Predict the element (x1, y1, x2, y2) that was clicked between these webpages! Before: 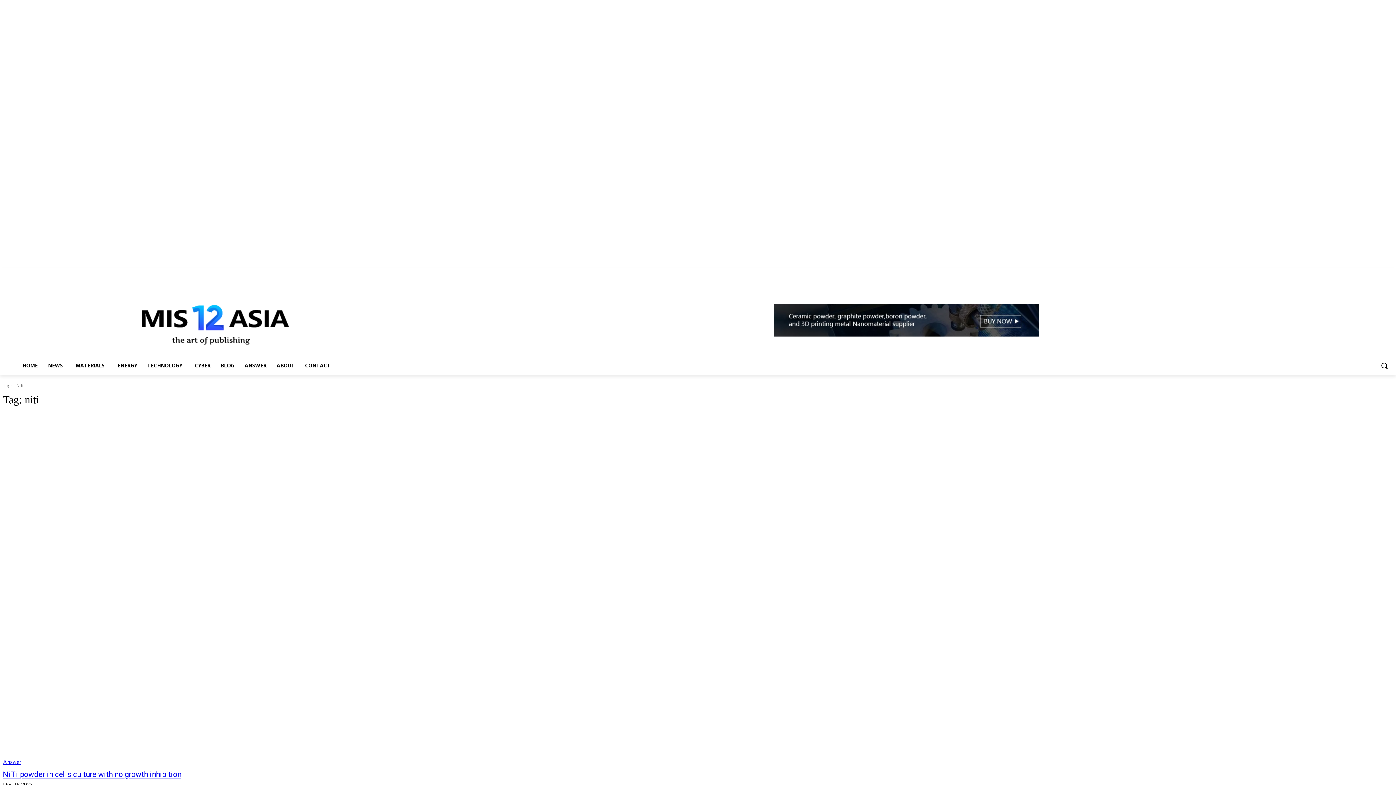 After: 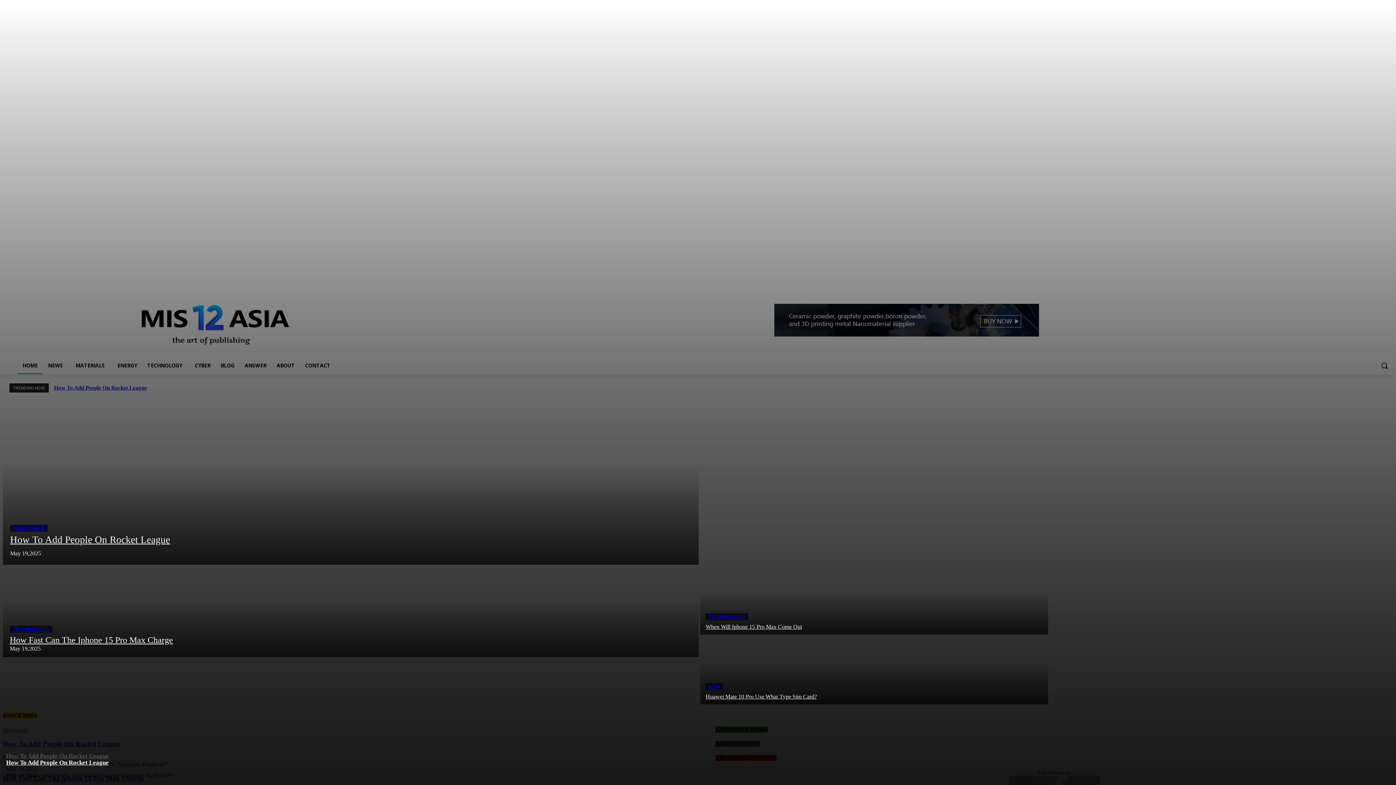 Action: label: HOME bbox: (17, 357, 42, 374)